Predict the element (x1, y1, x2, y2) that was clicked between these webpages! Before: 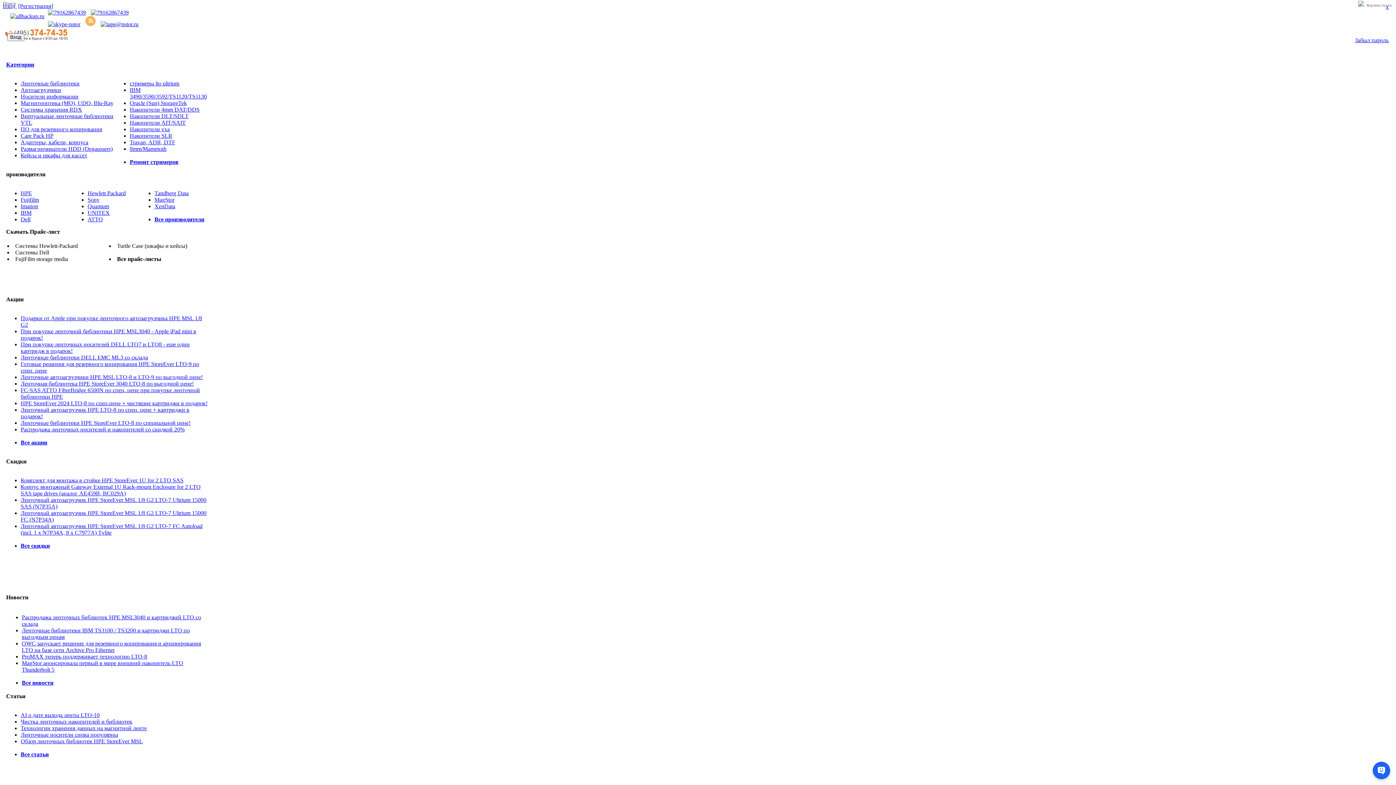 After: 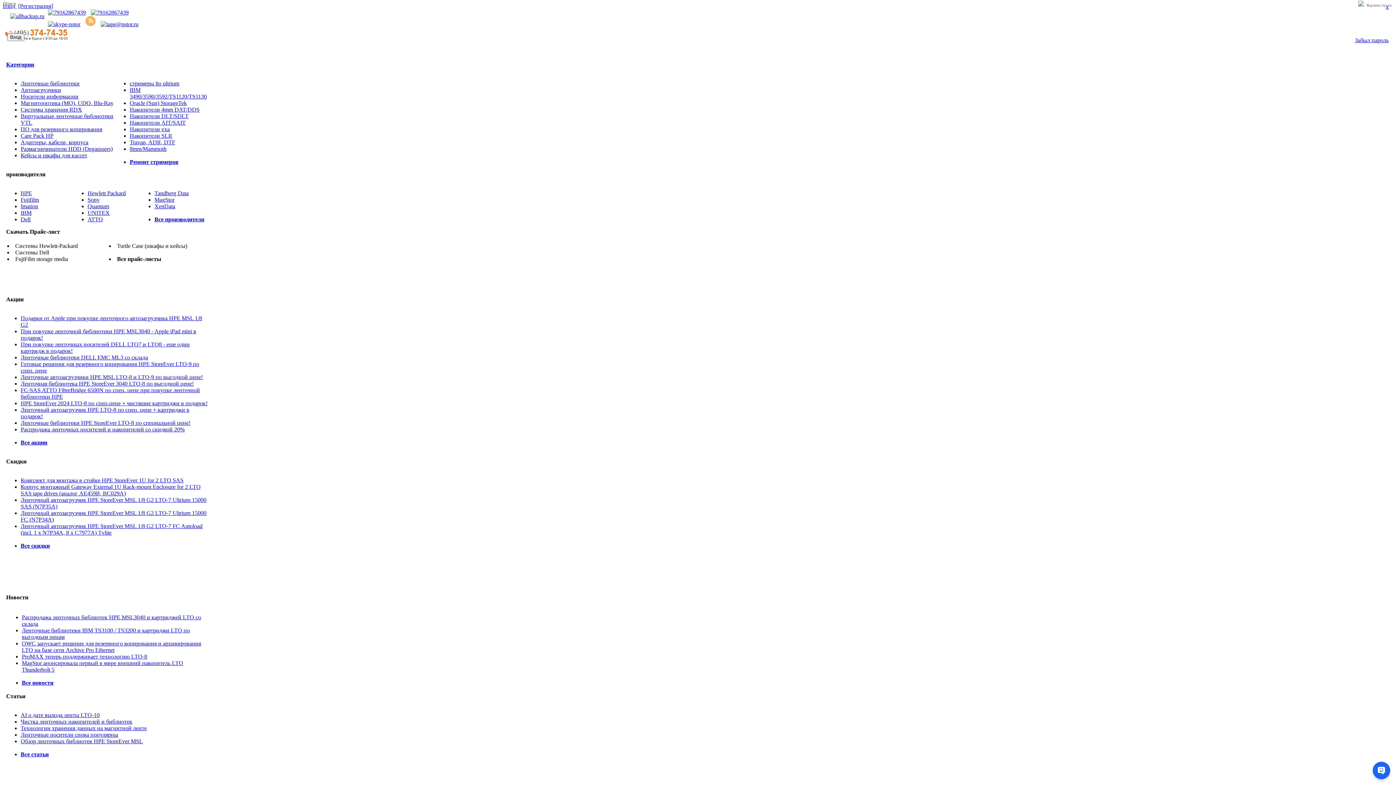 Action: bbox: (21, 653, 147, 660) label: ProMAX теперь поддерживает технологию LTO-8